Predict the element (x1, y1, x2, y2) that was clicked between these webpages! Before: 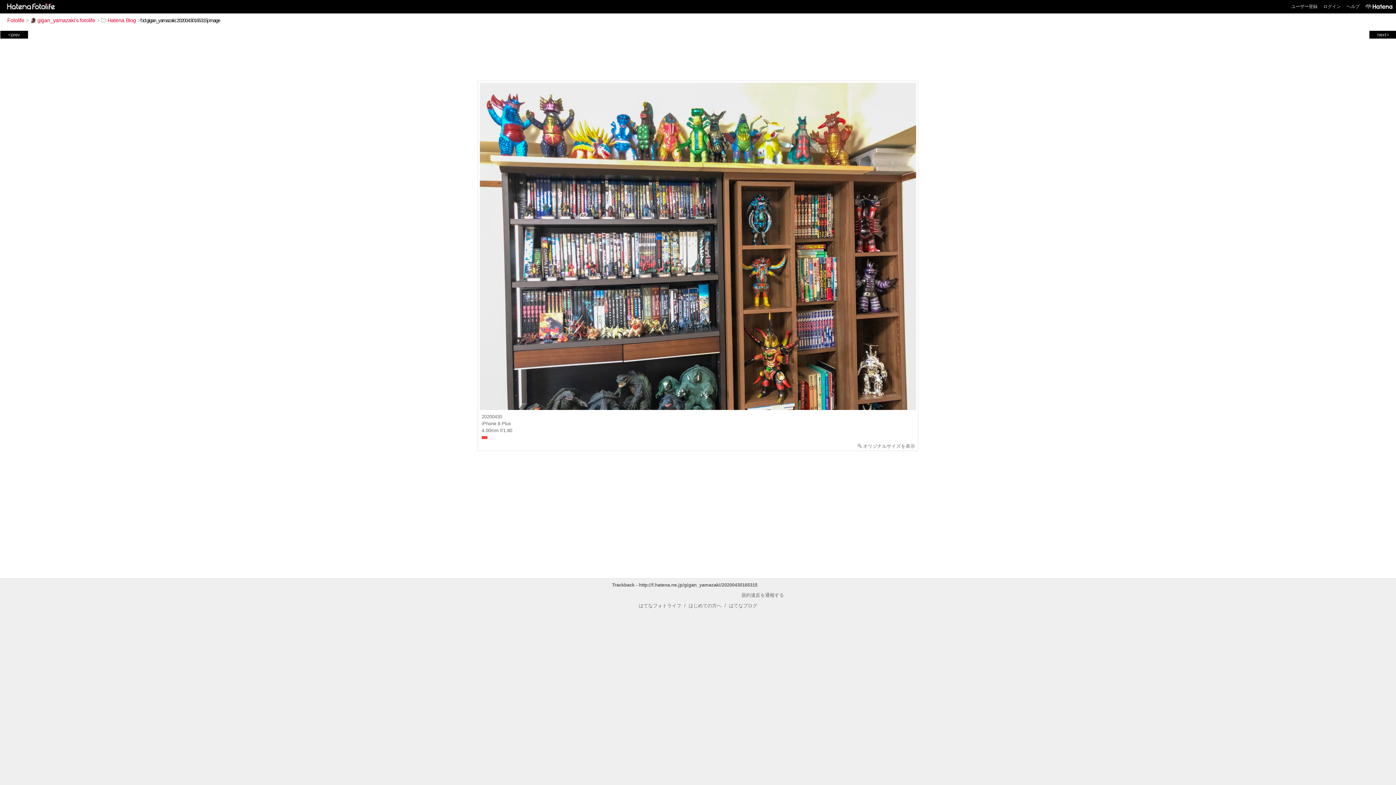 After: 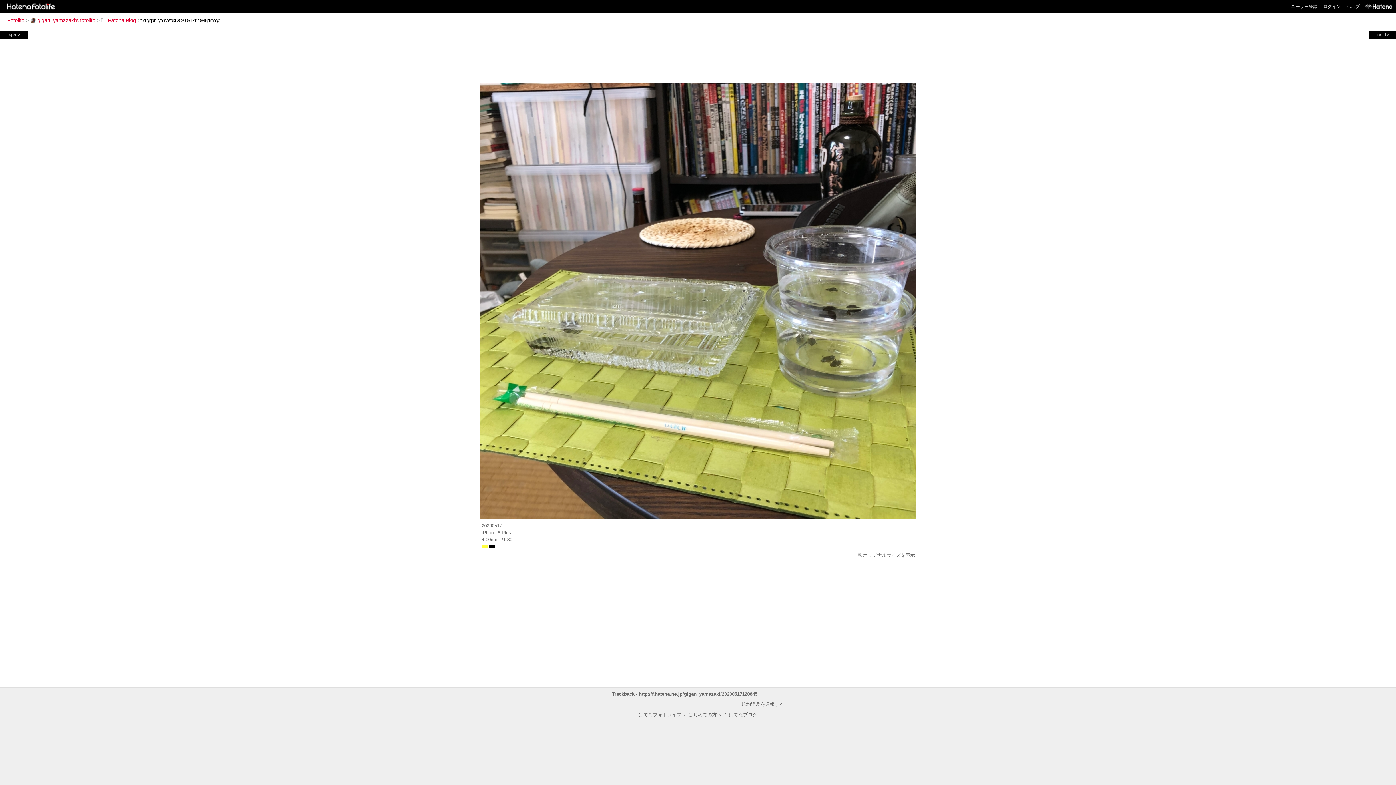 Action: bbox: (1, 31, 26, 37) label: <prev